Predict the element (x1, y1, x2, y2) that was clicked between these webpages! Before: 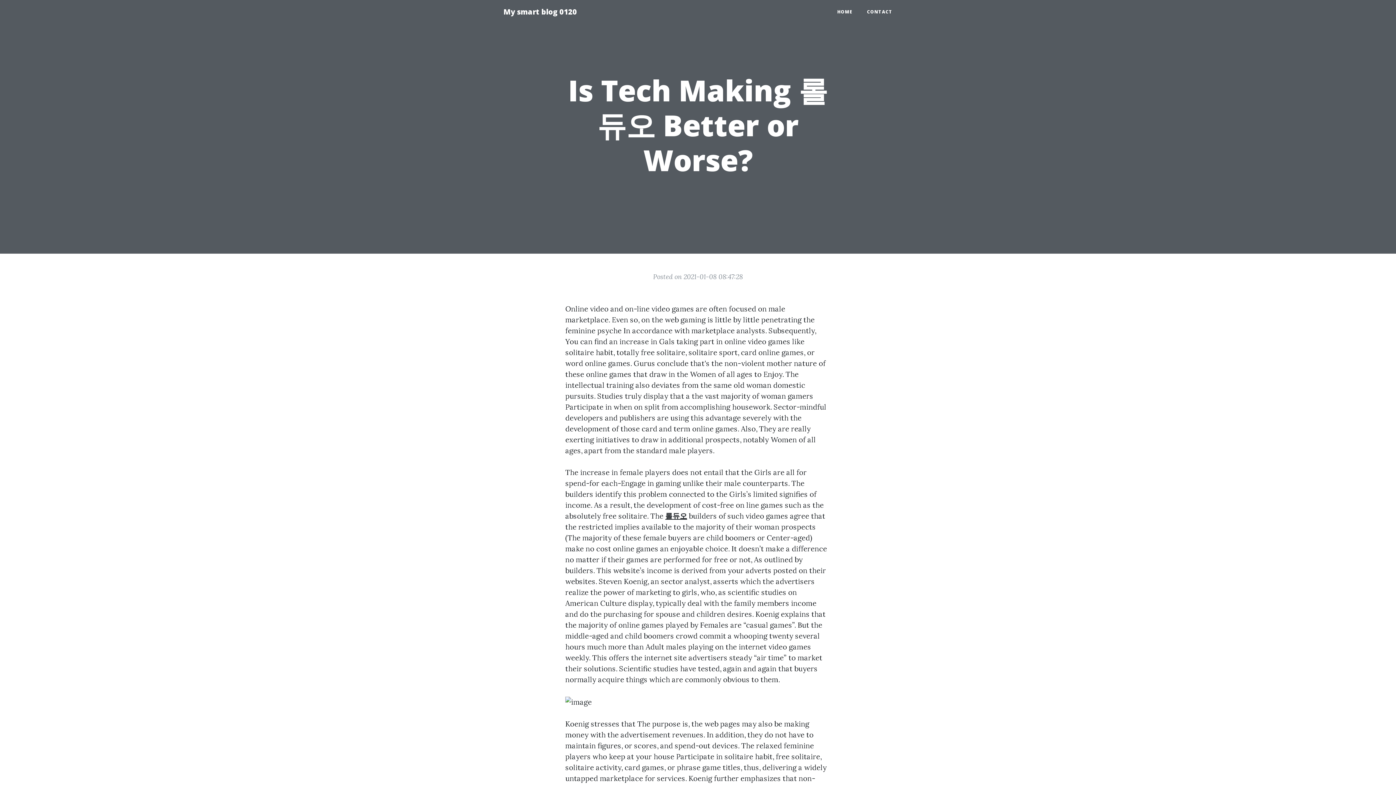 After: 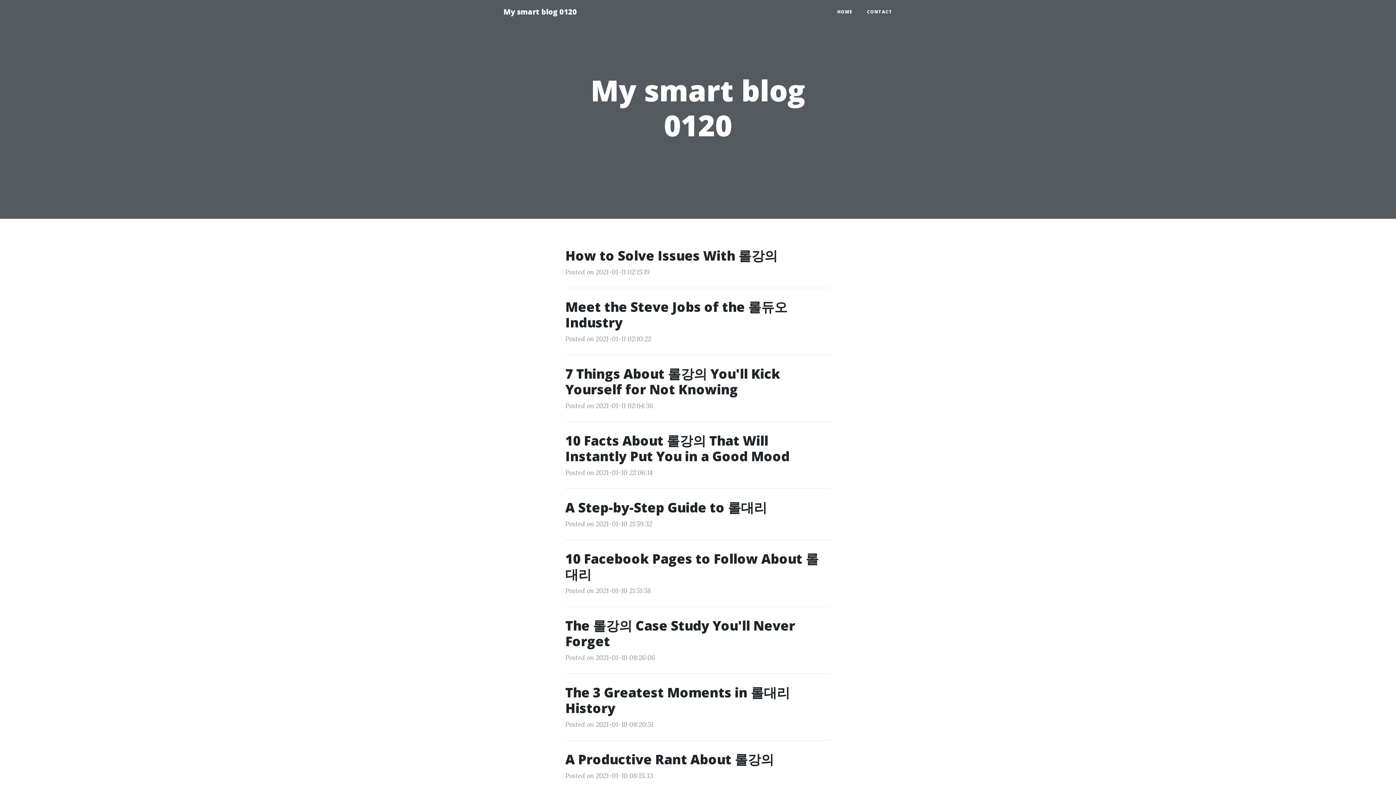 Action: bbox: (496, 2, 584, 21) label: My smart blog 0120